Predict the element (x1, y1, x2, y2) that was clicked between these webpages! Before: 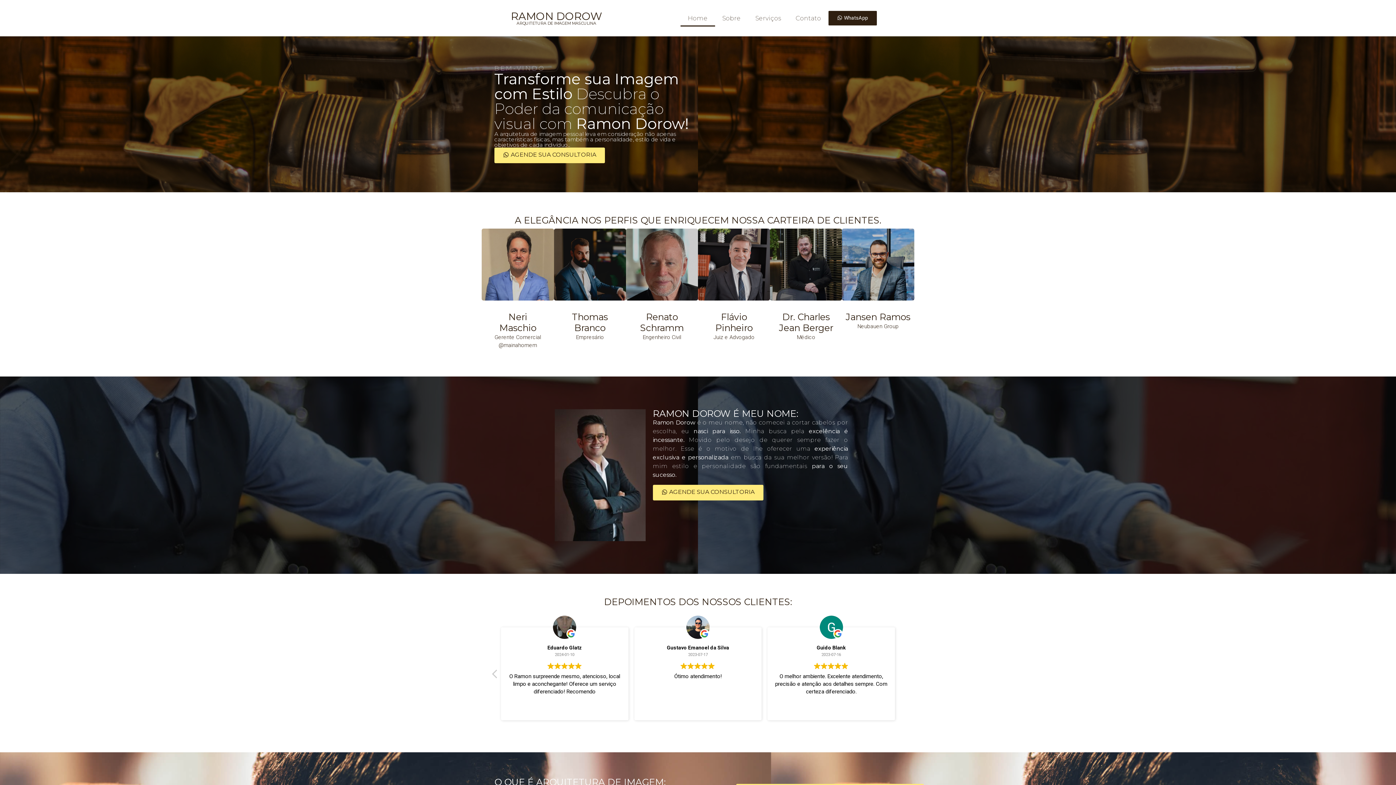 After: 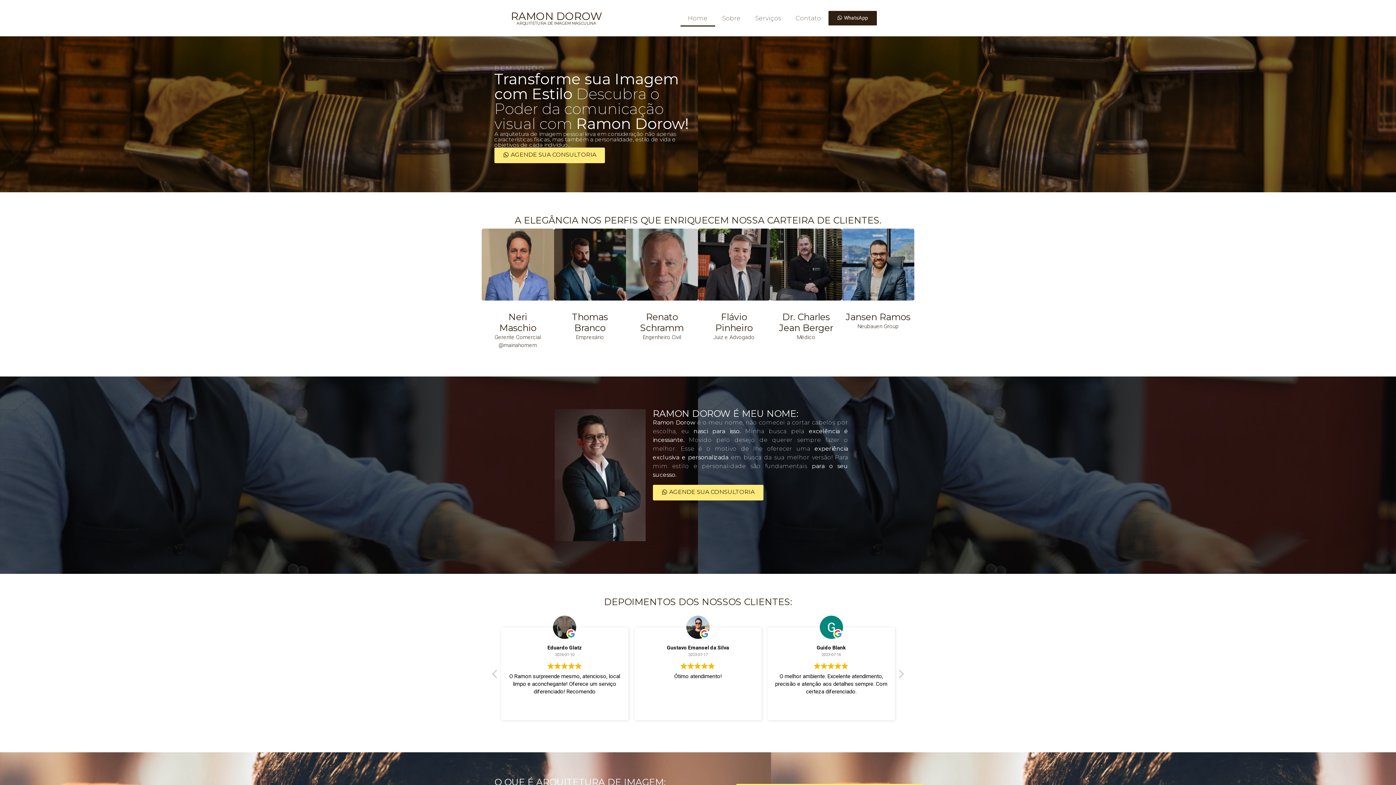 Action: label: Home bbox: (680, 9, 715, 26)